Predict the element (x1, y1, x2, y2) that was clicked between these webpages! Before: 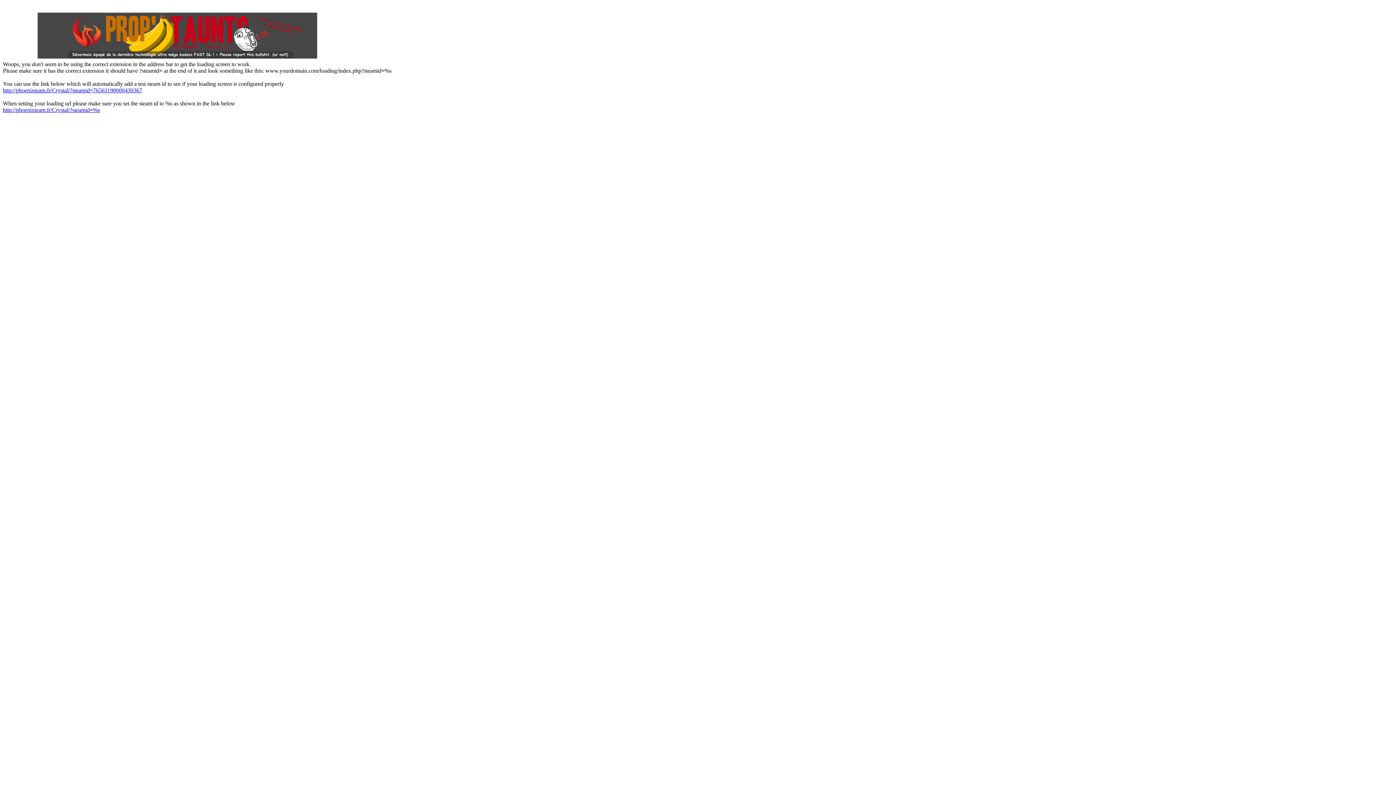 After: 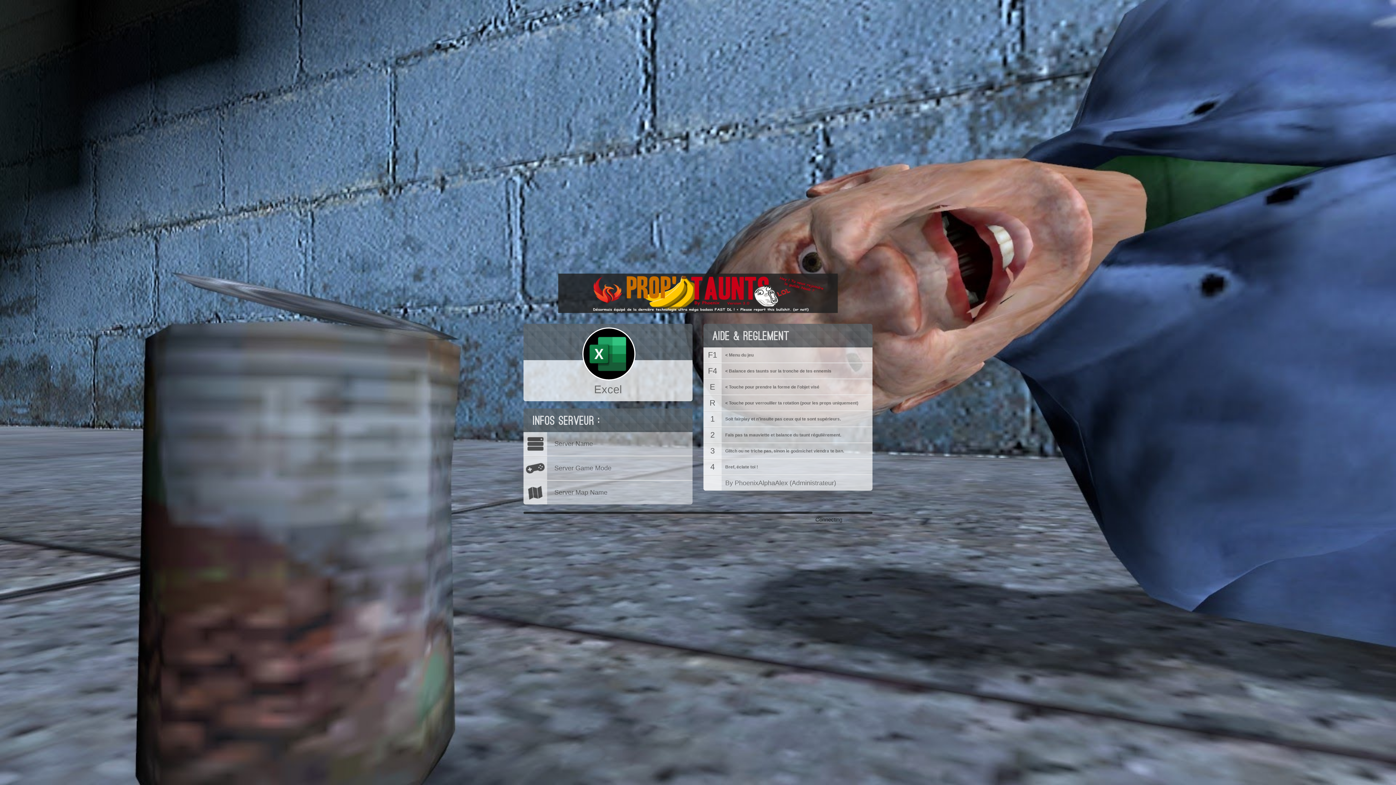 Action: label: http://phoenixteam.fr/Crystal/?steamid=76561198000430367 bbox: (2, 87, 142, 93)